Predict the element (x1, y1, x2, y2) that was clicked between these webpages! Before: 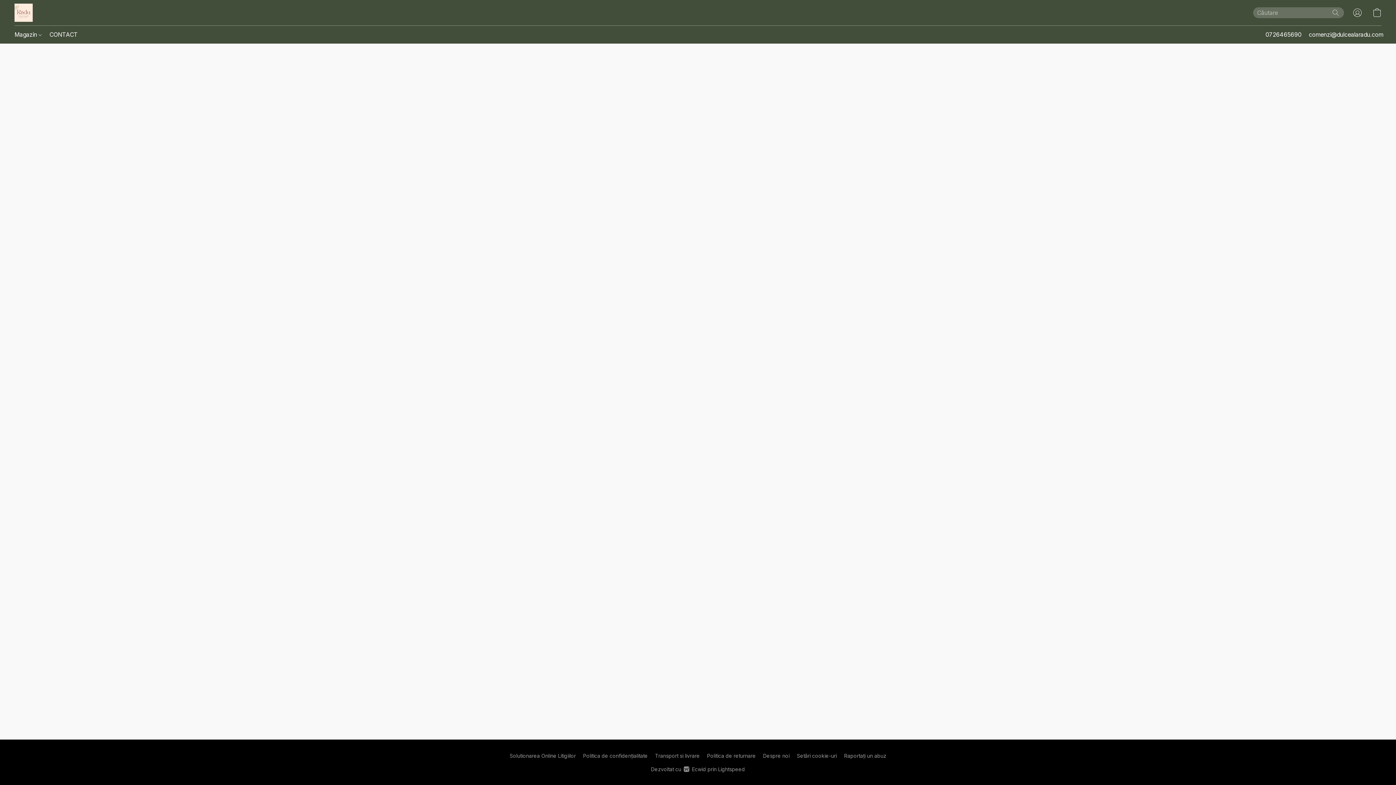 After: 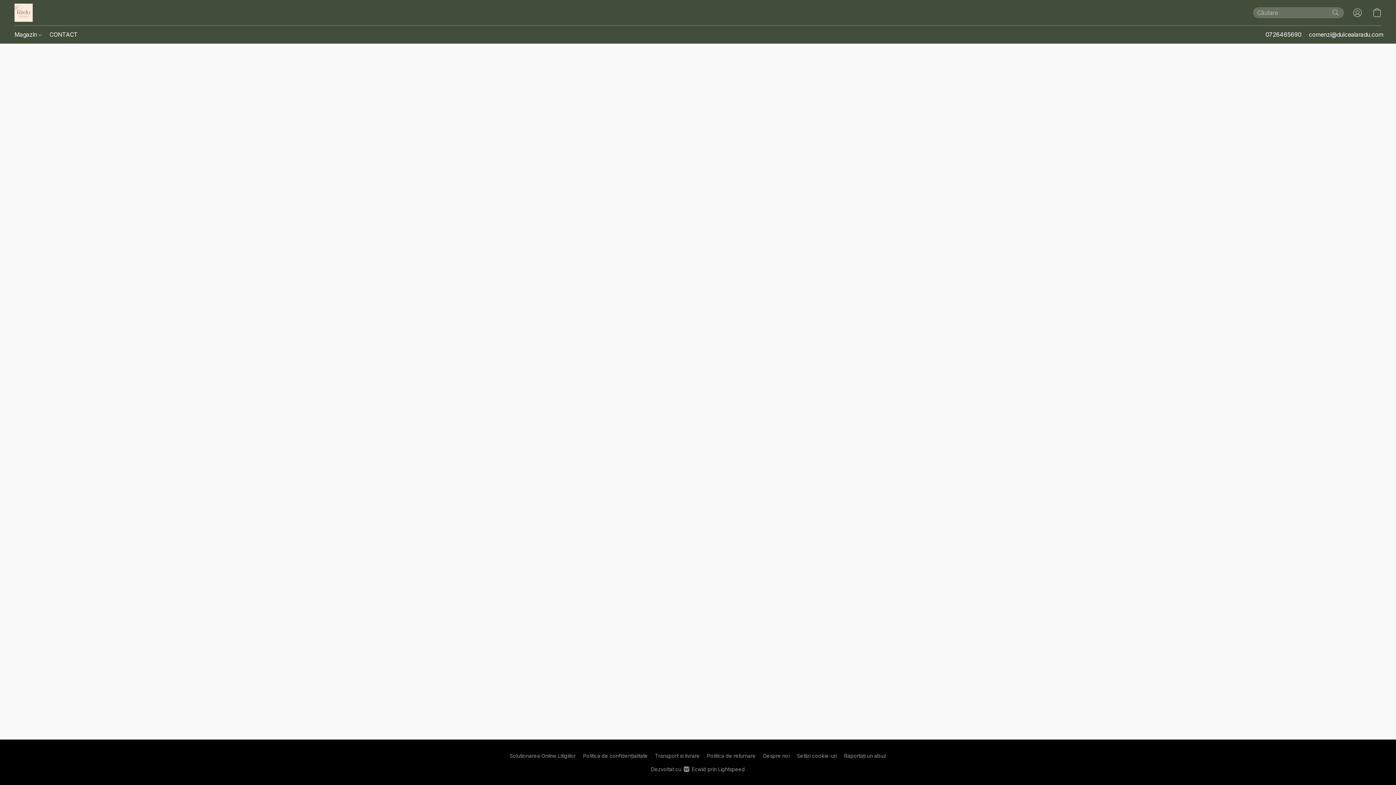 Action: label: Politica de returnare bbox: (707, 752, 756, 760)